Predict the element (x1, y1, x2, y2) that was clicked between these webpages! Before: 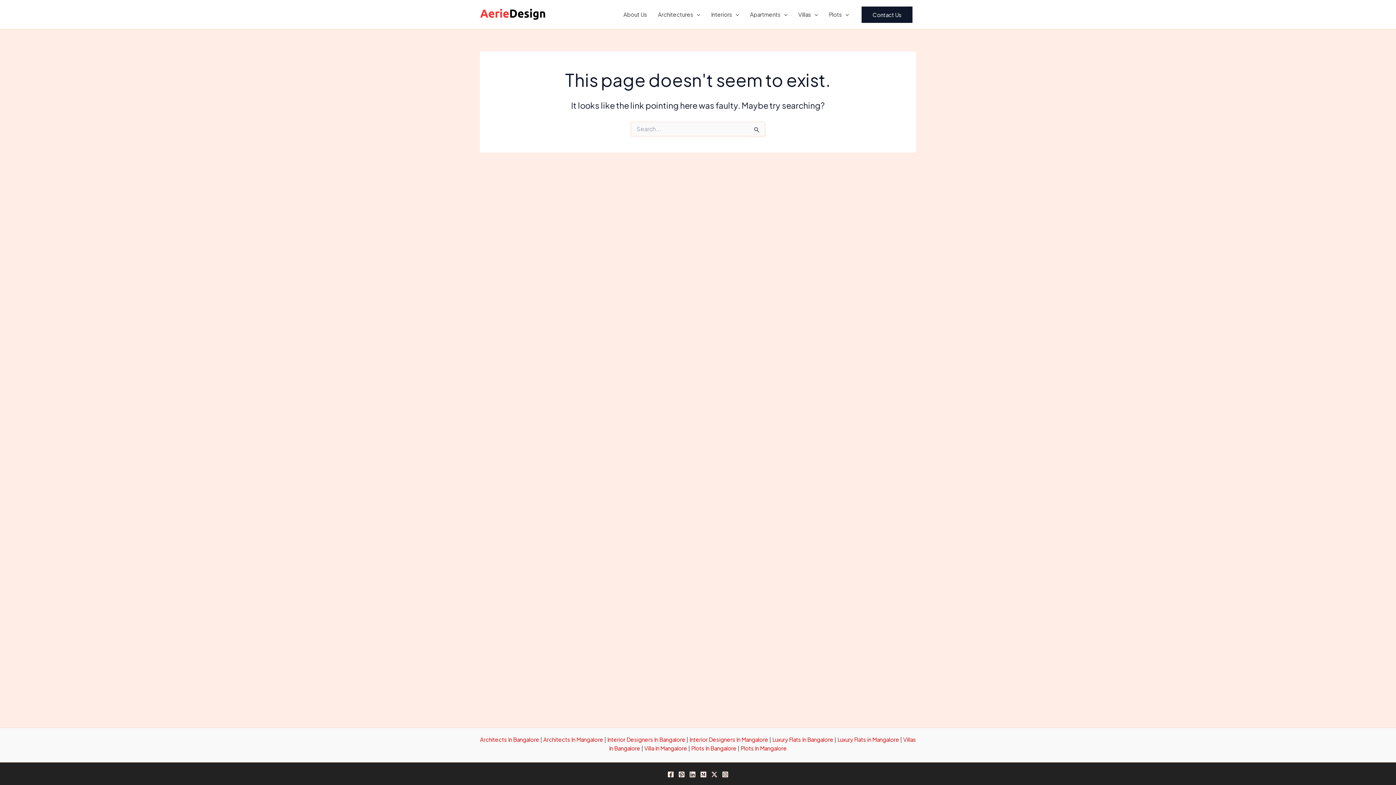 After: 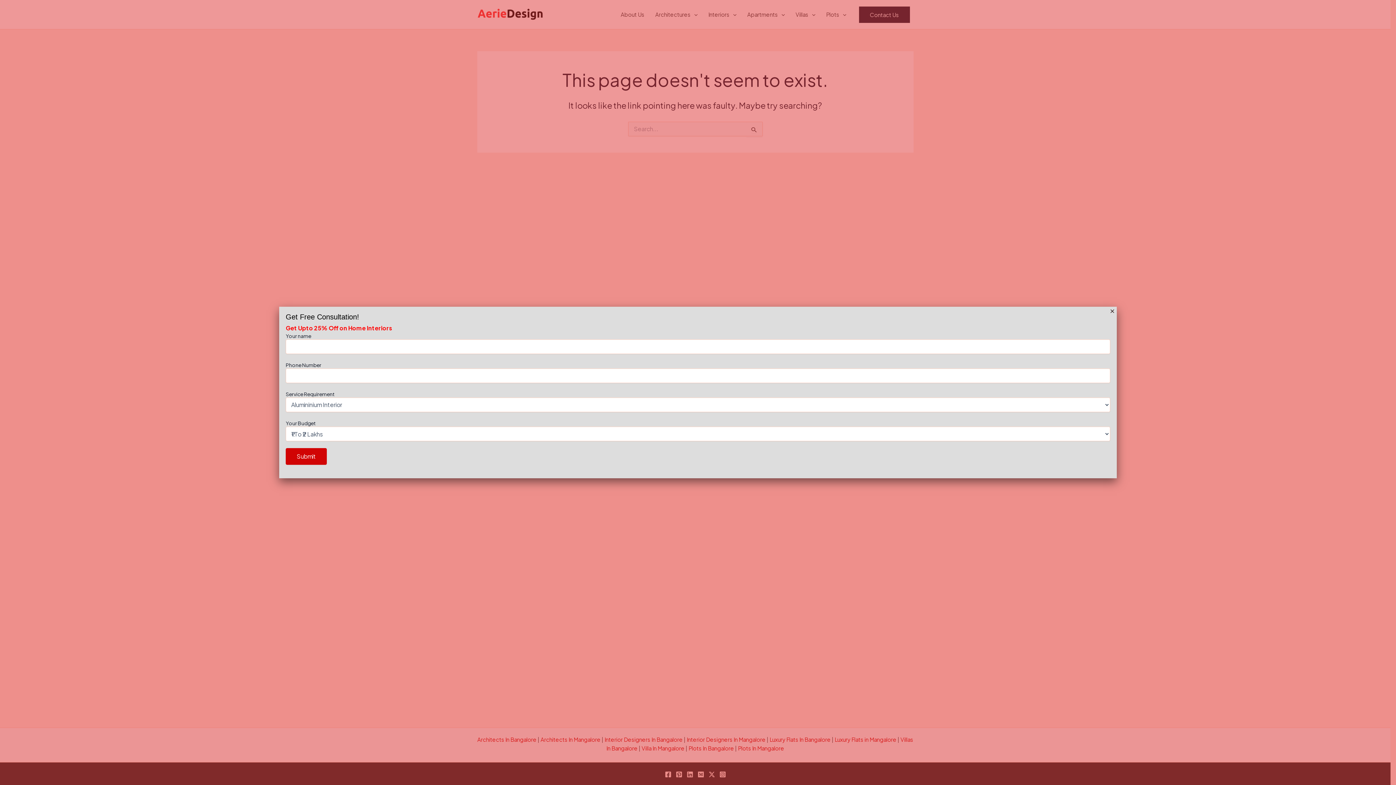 Action: bbox: (861, 6, 912, 22) label: Contact Us